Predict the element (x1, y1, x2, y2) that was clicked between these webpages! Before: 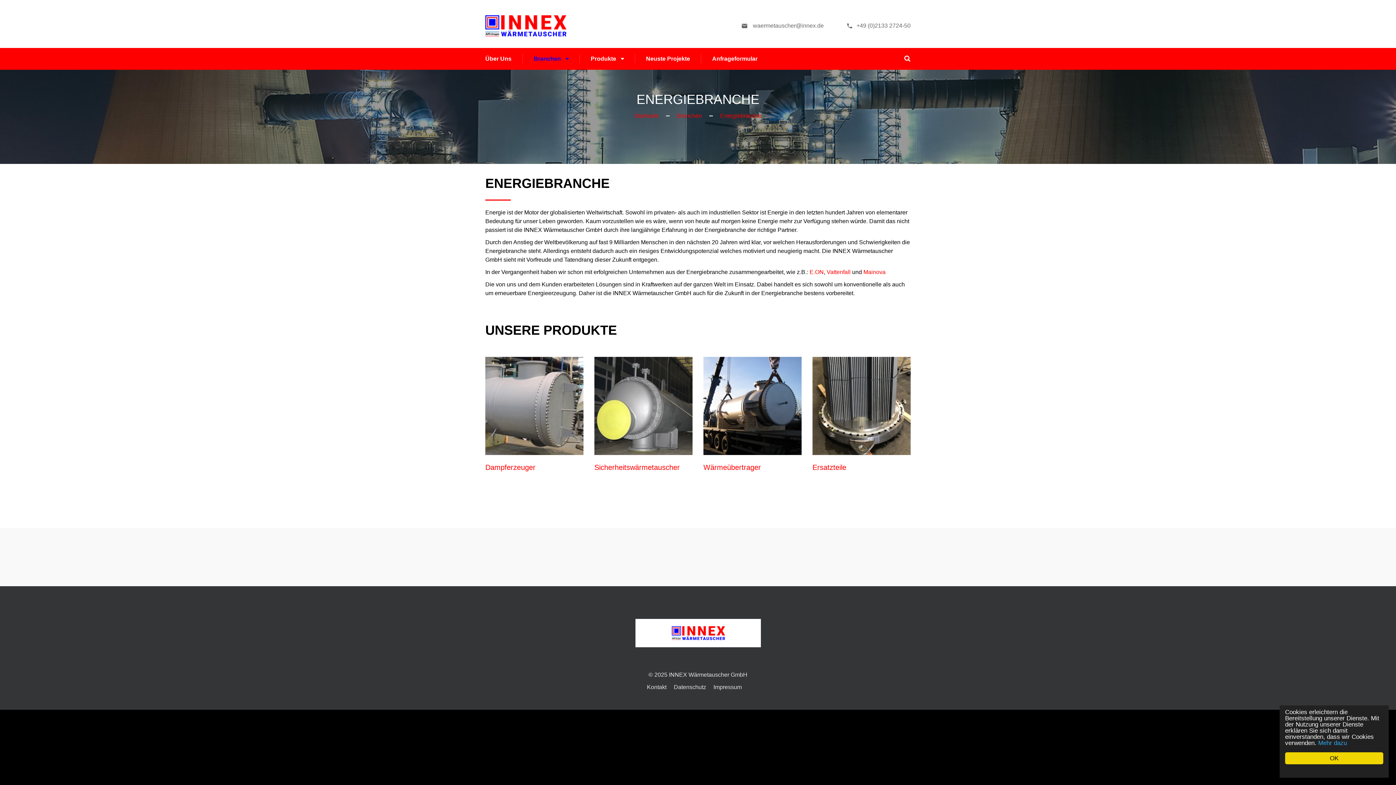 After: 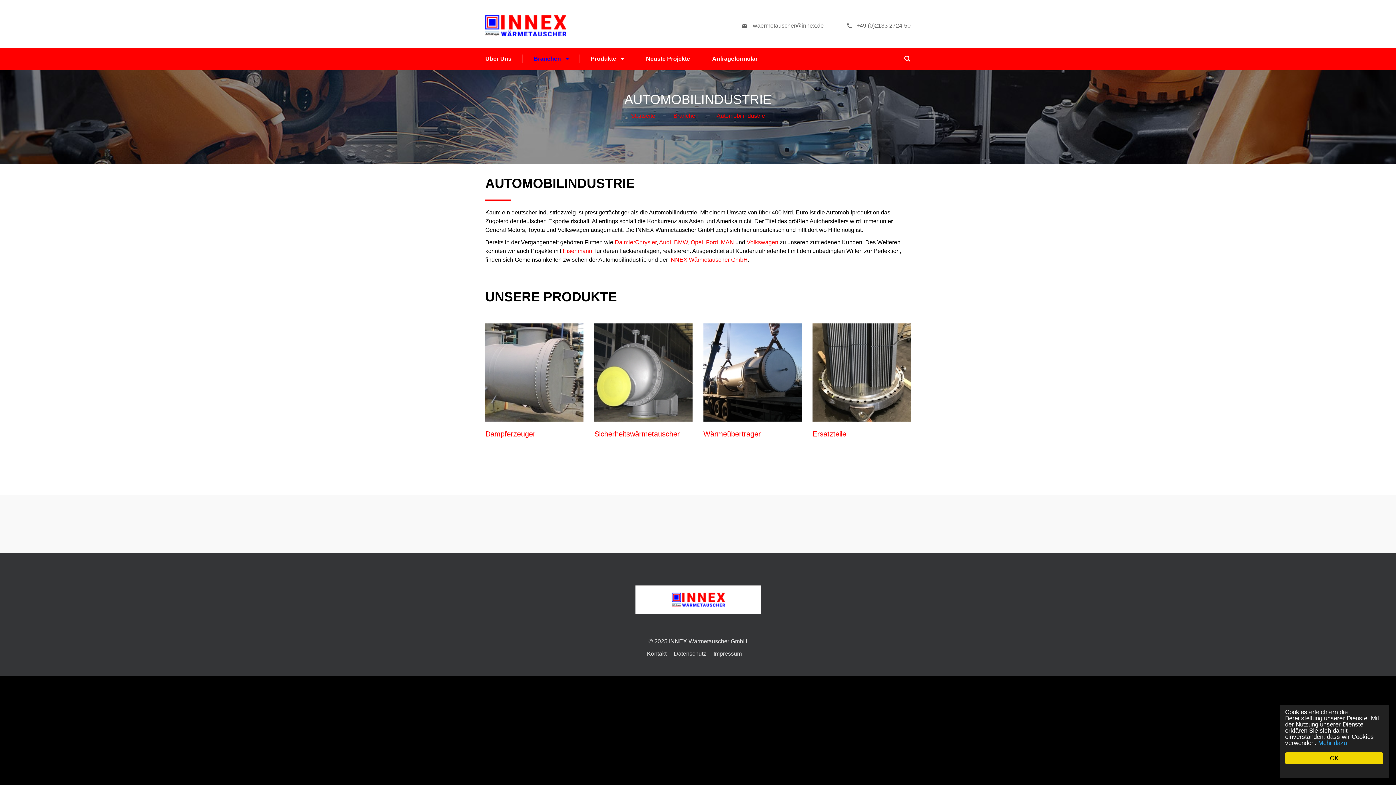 Action: bbox: (677, 112, 702, 118) label: Branchen